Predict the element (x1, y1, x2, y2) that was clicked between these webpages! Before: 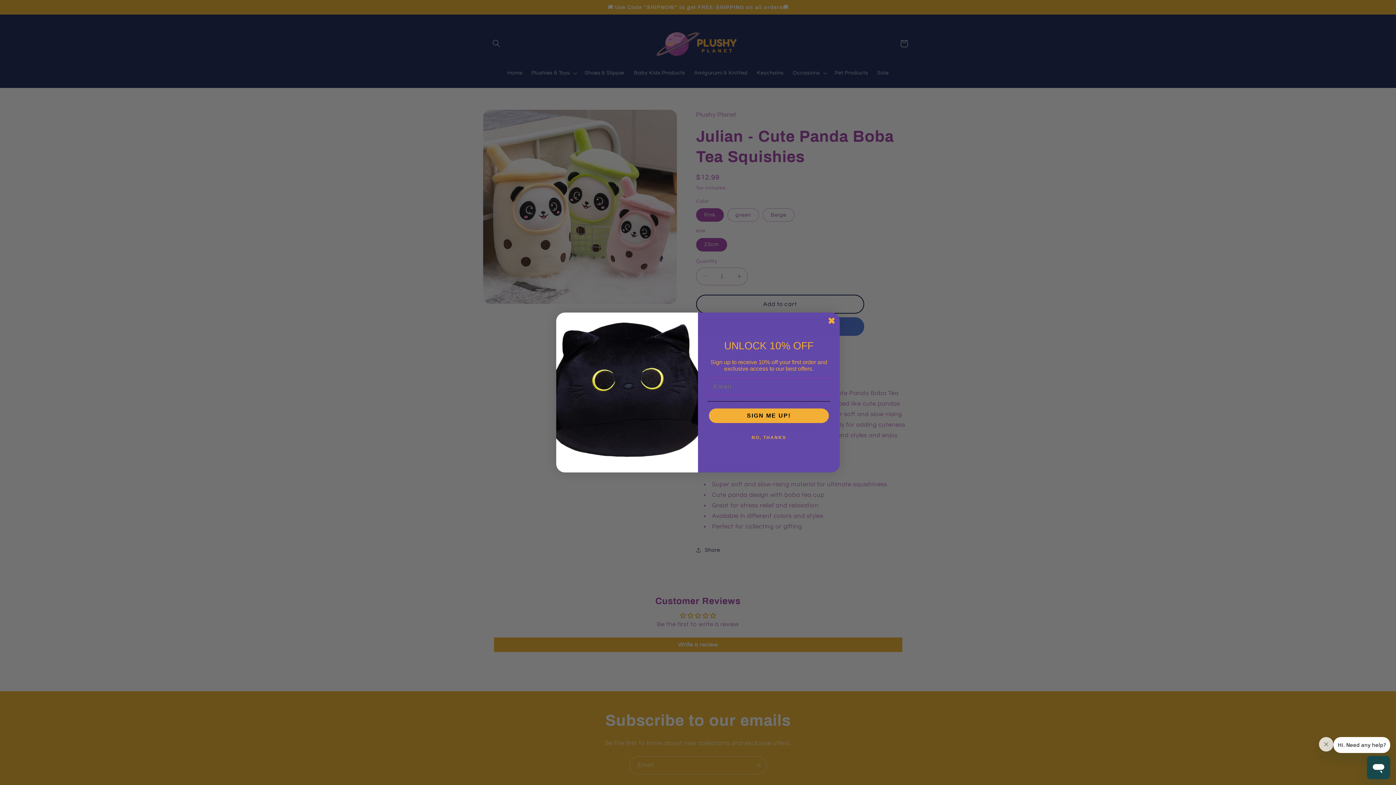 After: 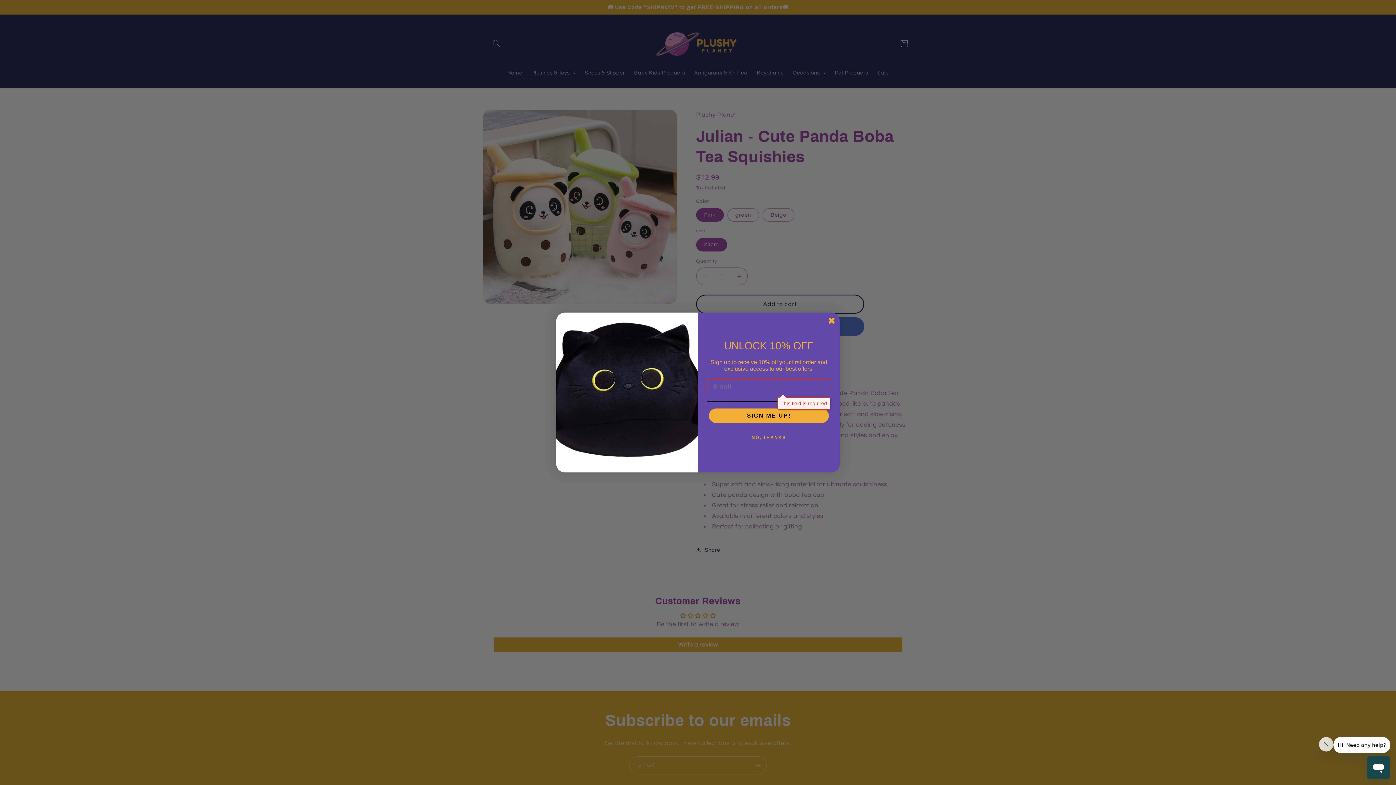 Action: bbox: (709, 408, 829, 423) label: SIGN ME UP!